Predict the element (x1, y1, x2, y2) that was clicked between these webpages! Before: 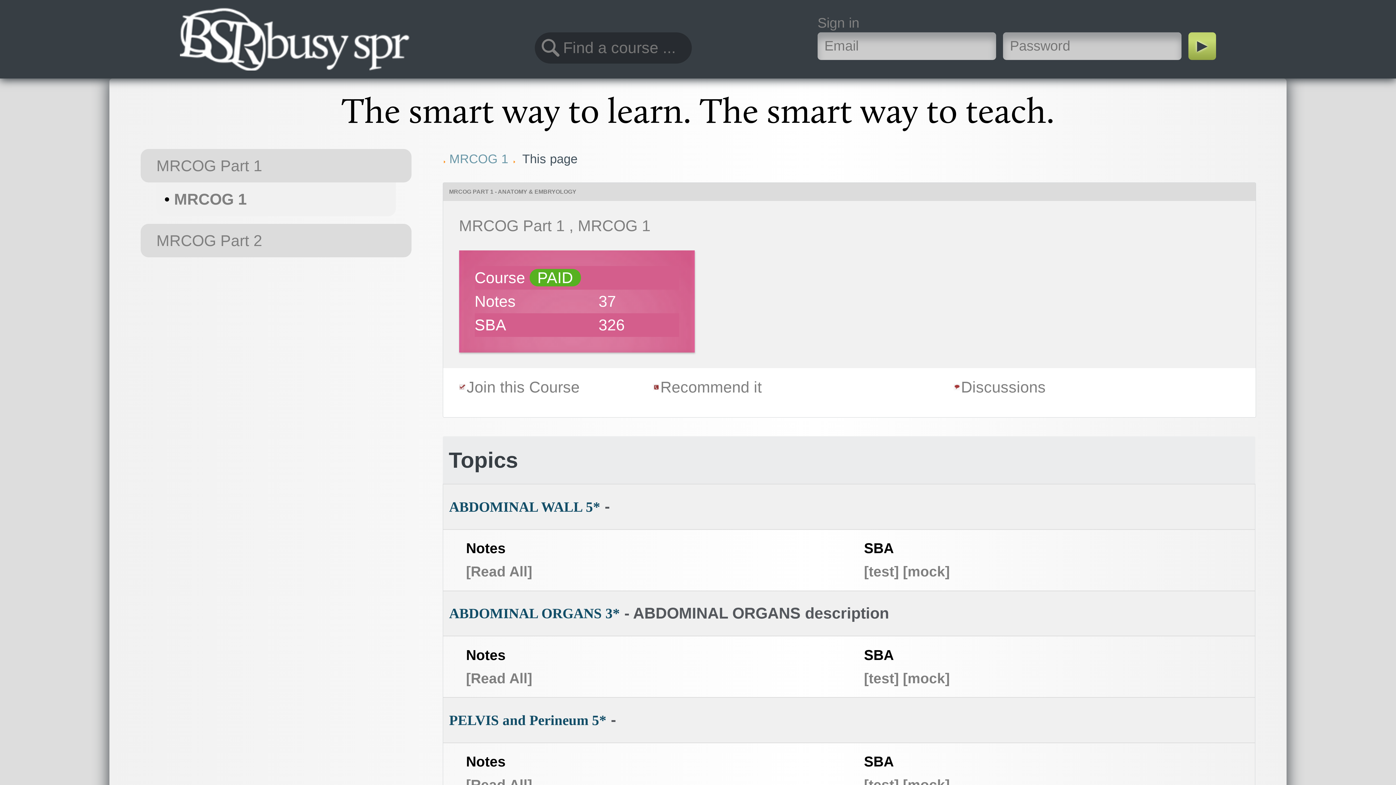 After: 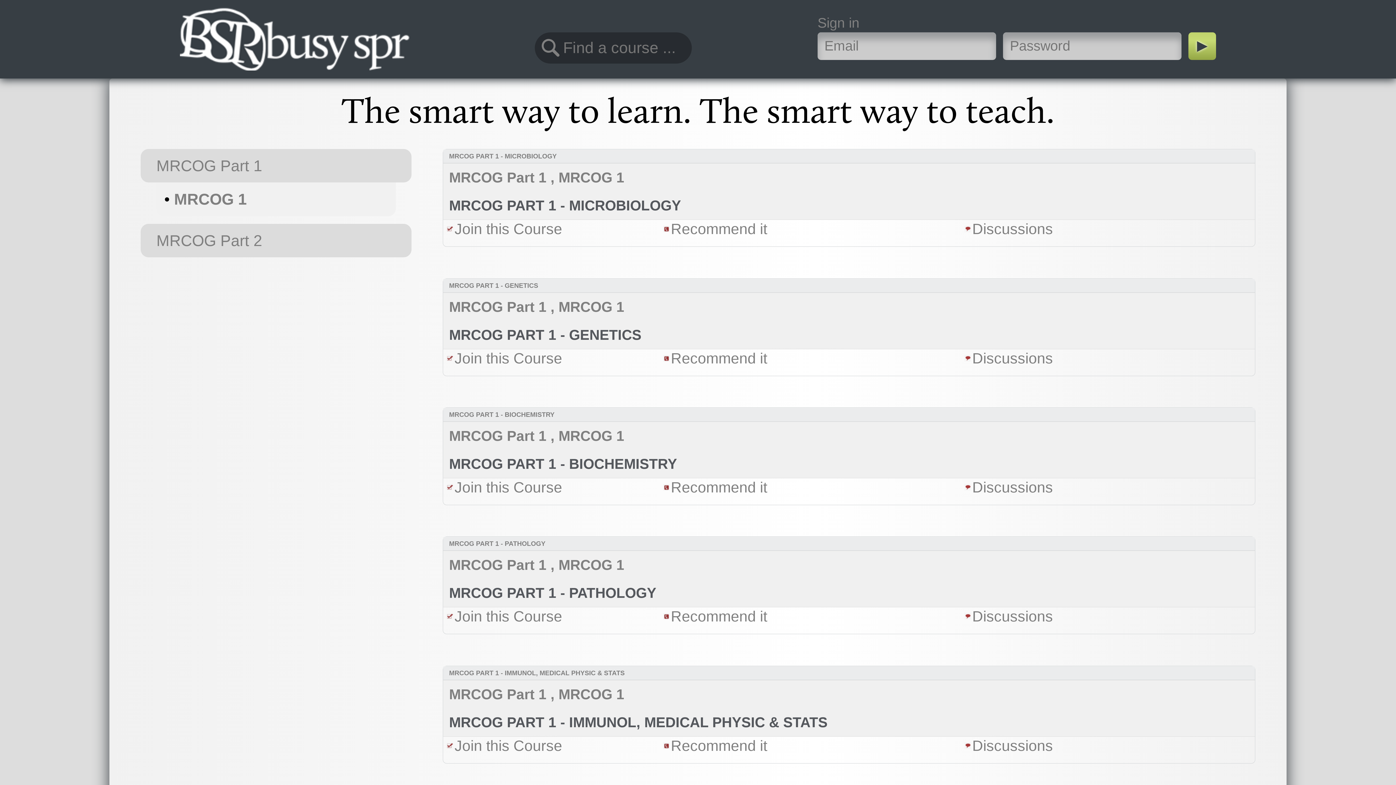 Action: bbox: (449, 152, 508, 165) label: MRCOG 1